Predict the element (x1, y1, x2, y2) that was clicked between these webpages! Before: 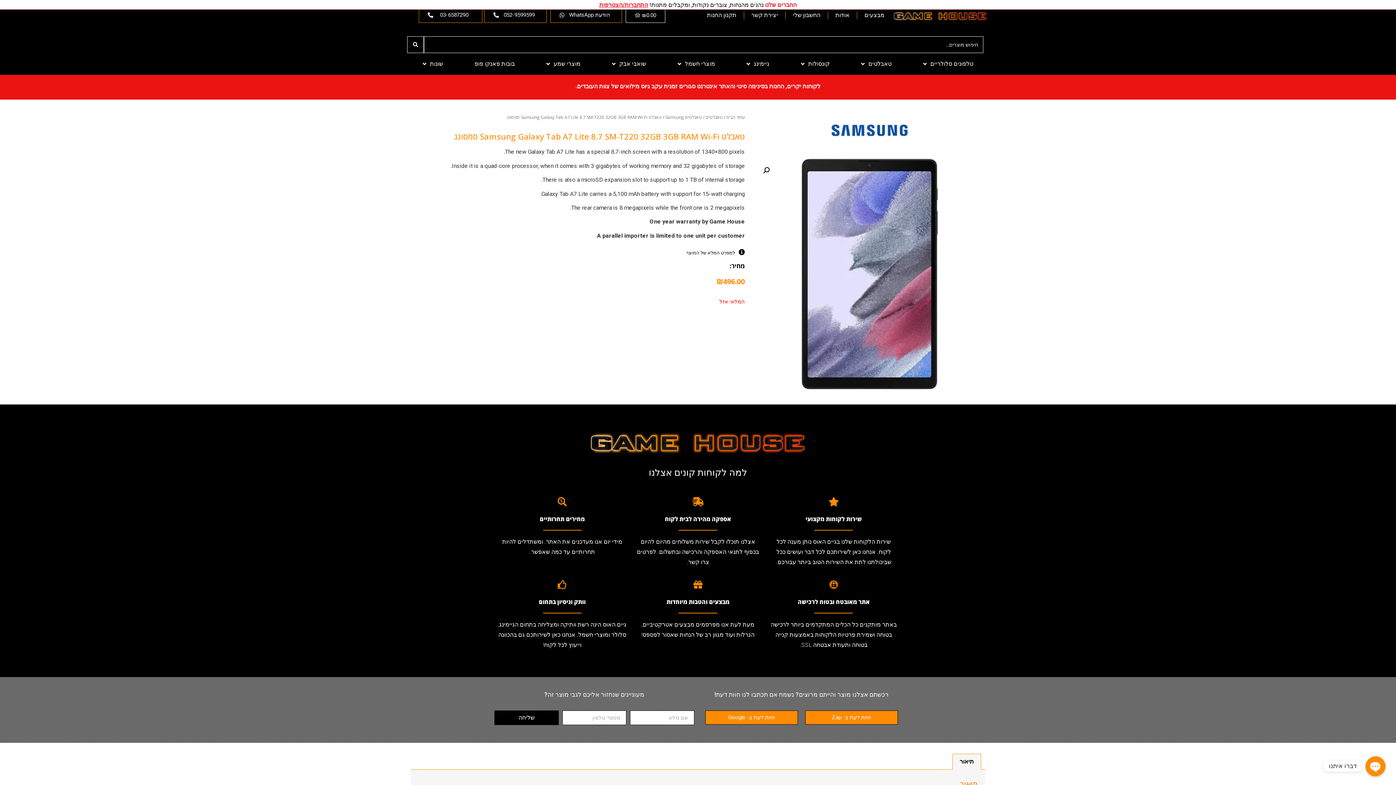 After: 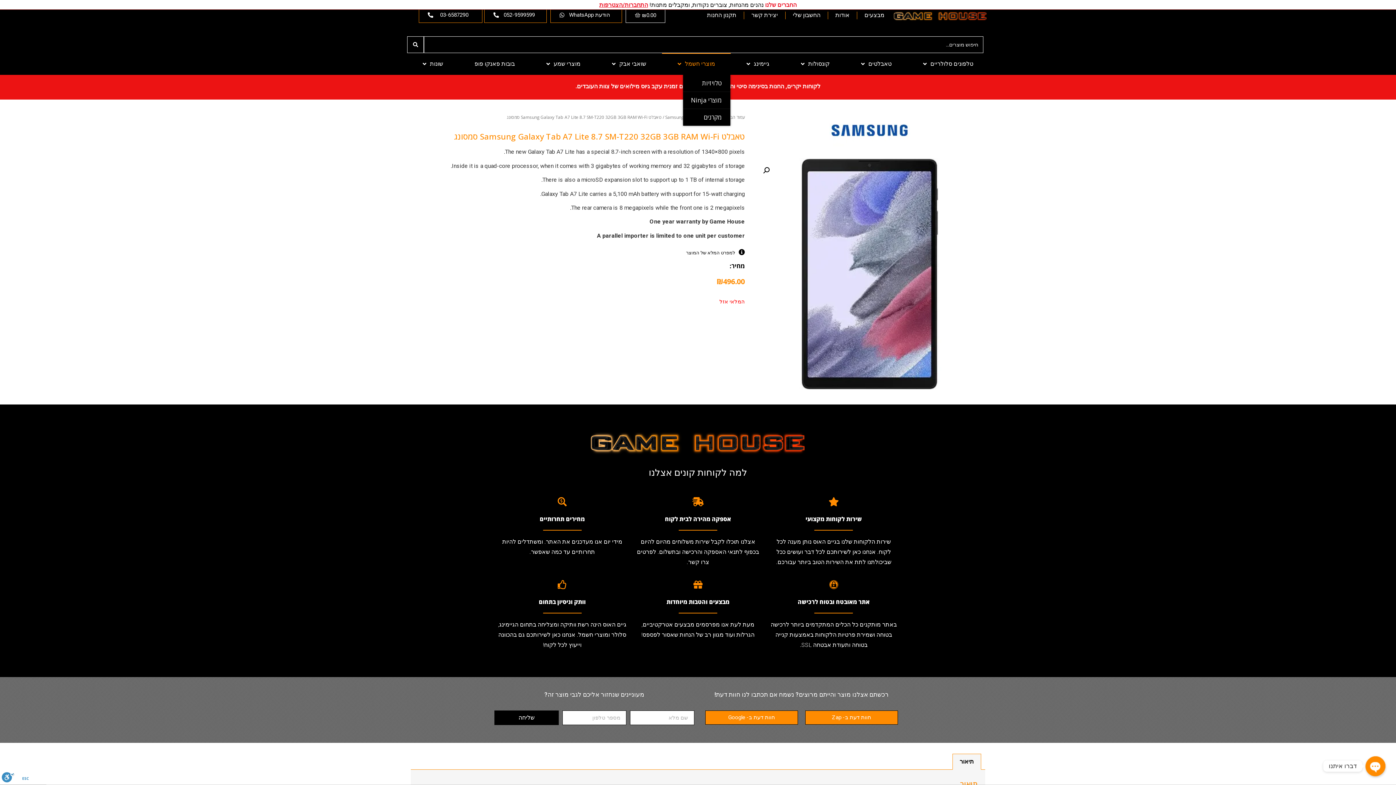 Action: bbox: (662, 53, 730, 74) label: מוצרי חשמל